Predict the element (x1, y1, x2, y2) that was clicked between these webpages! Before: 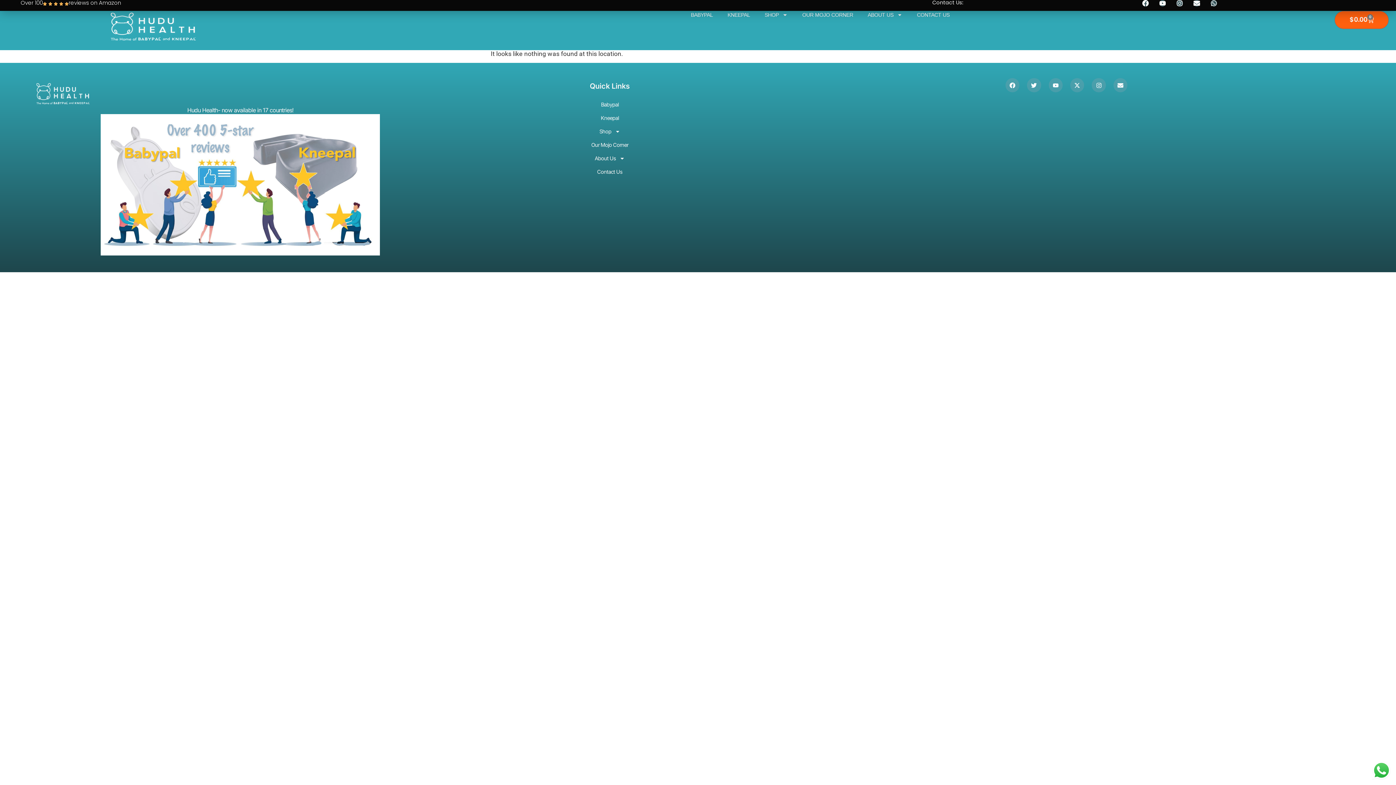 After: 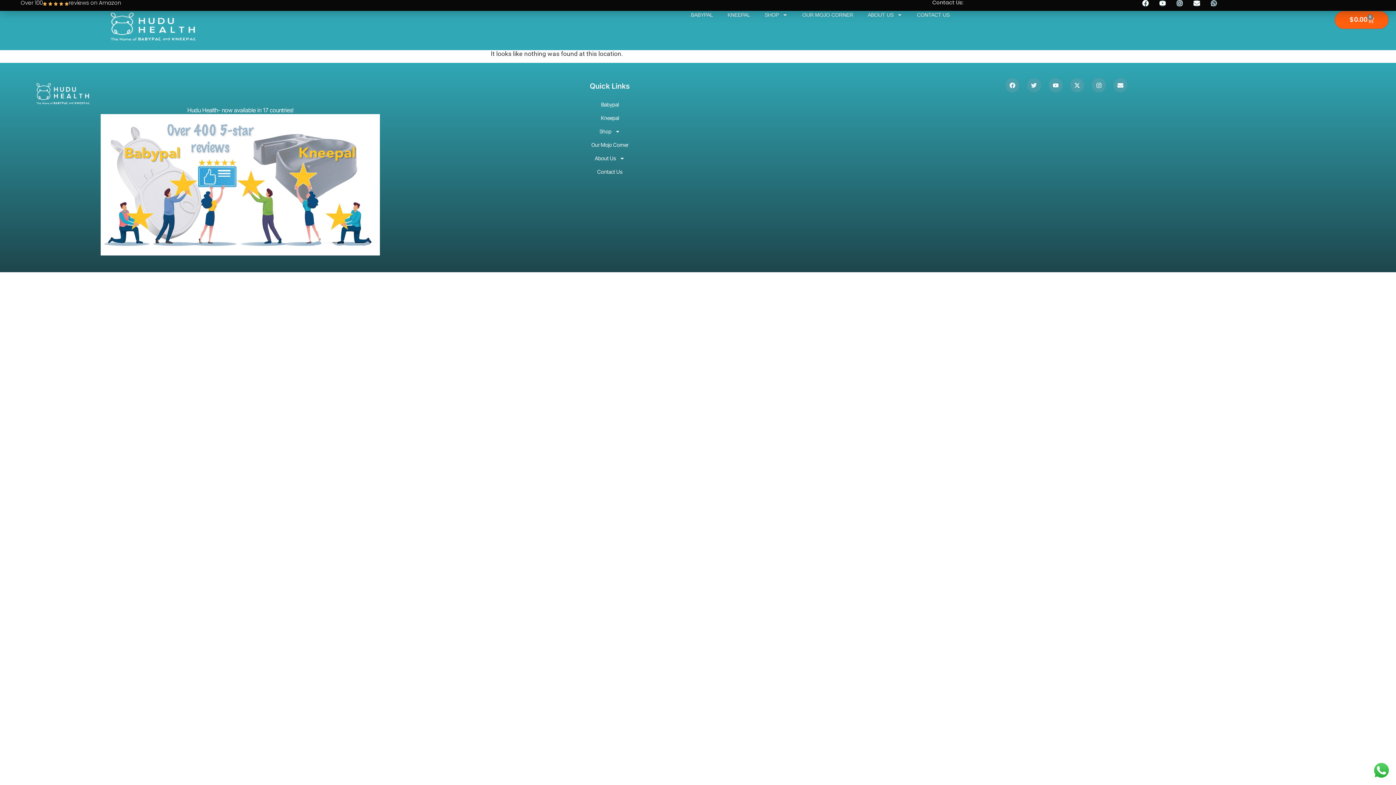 Action: bbox: (1027, 78, 1041, 92) label: Twitter